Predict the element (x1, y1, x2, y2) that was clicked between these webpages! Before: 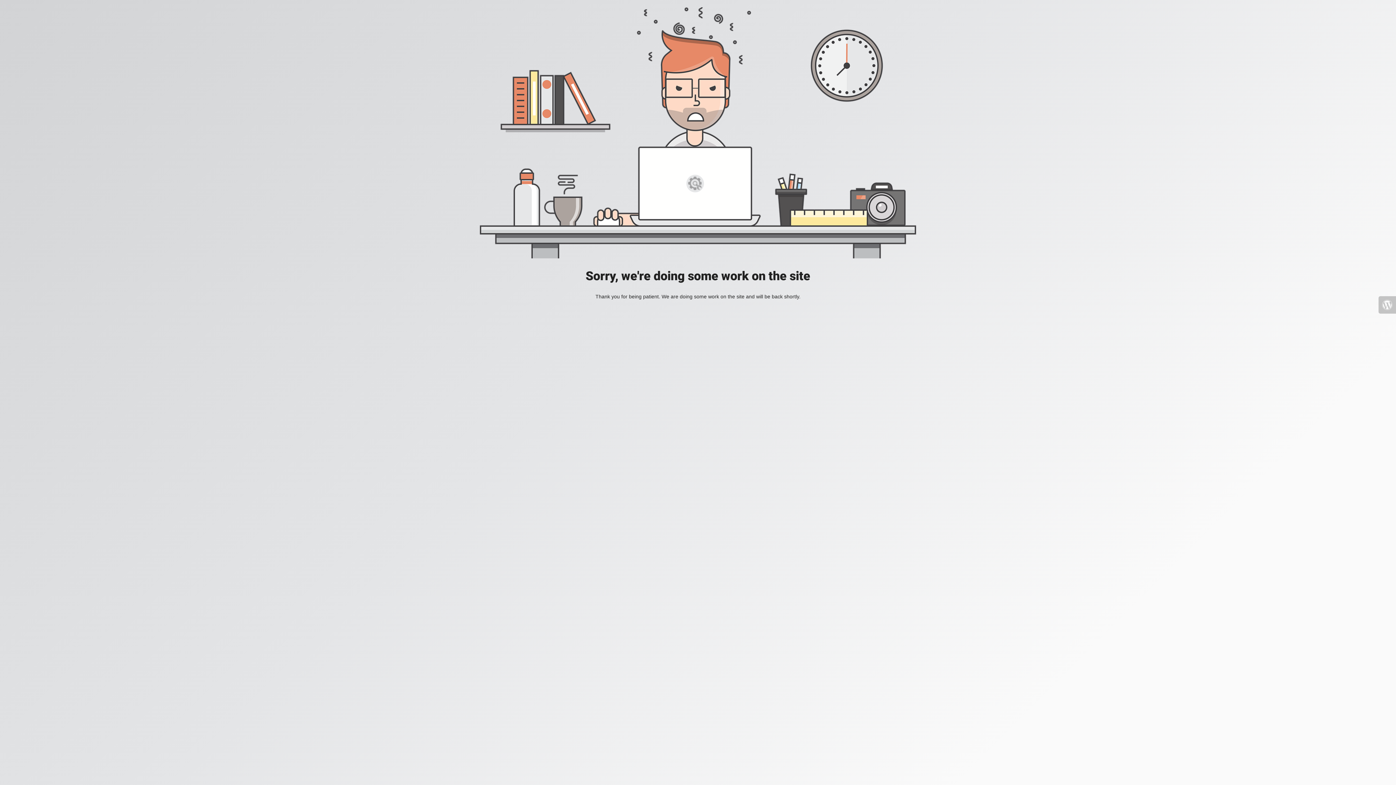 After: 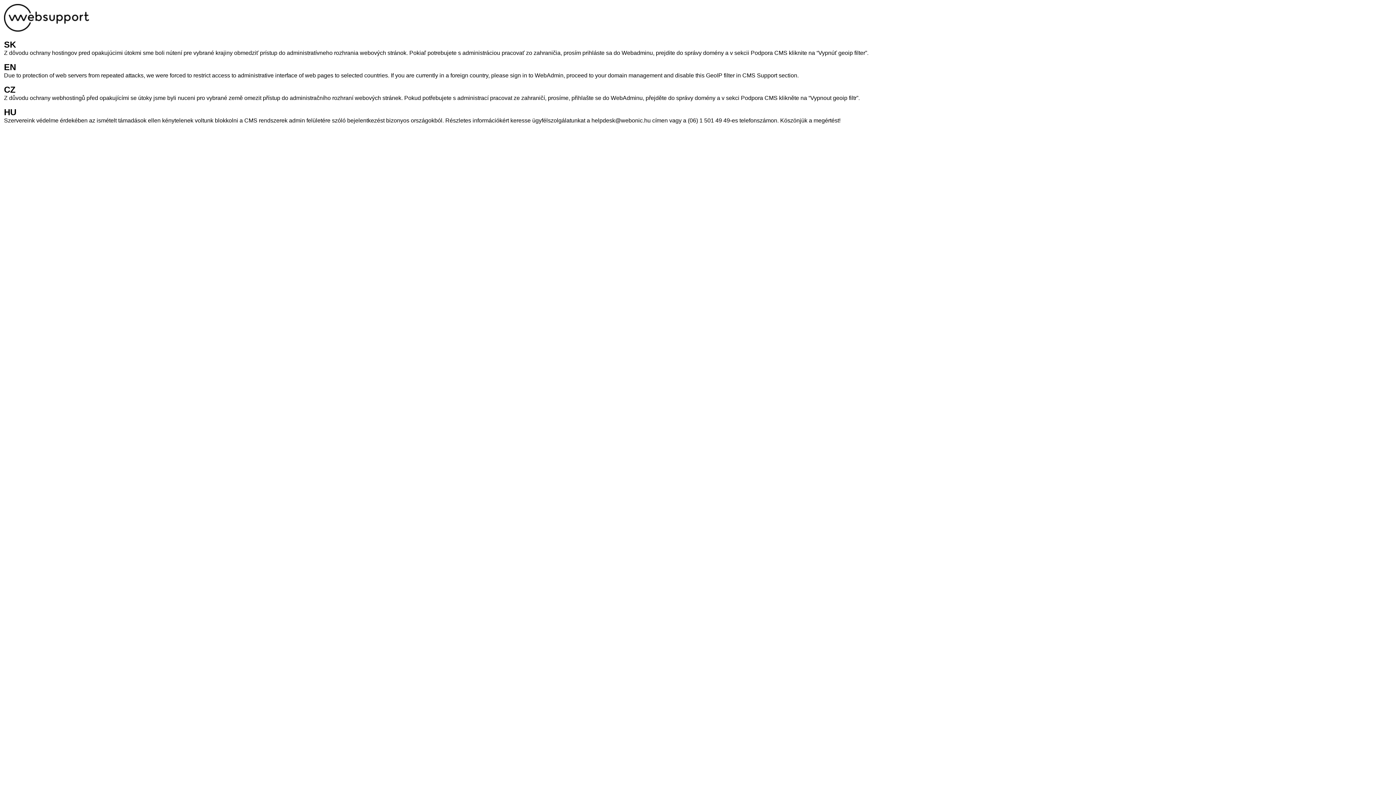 Action: bbox: (1378, 296, 1396, 313)